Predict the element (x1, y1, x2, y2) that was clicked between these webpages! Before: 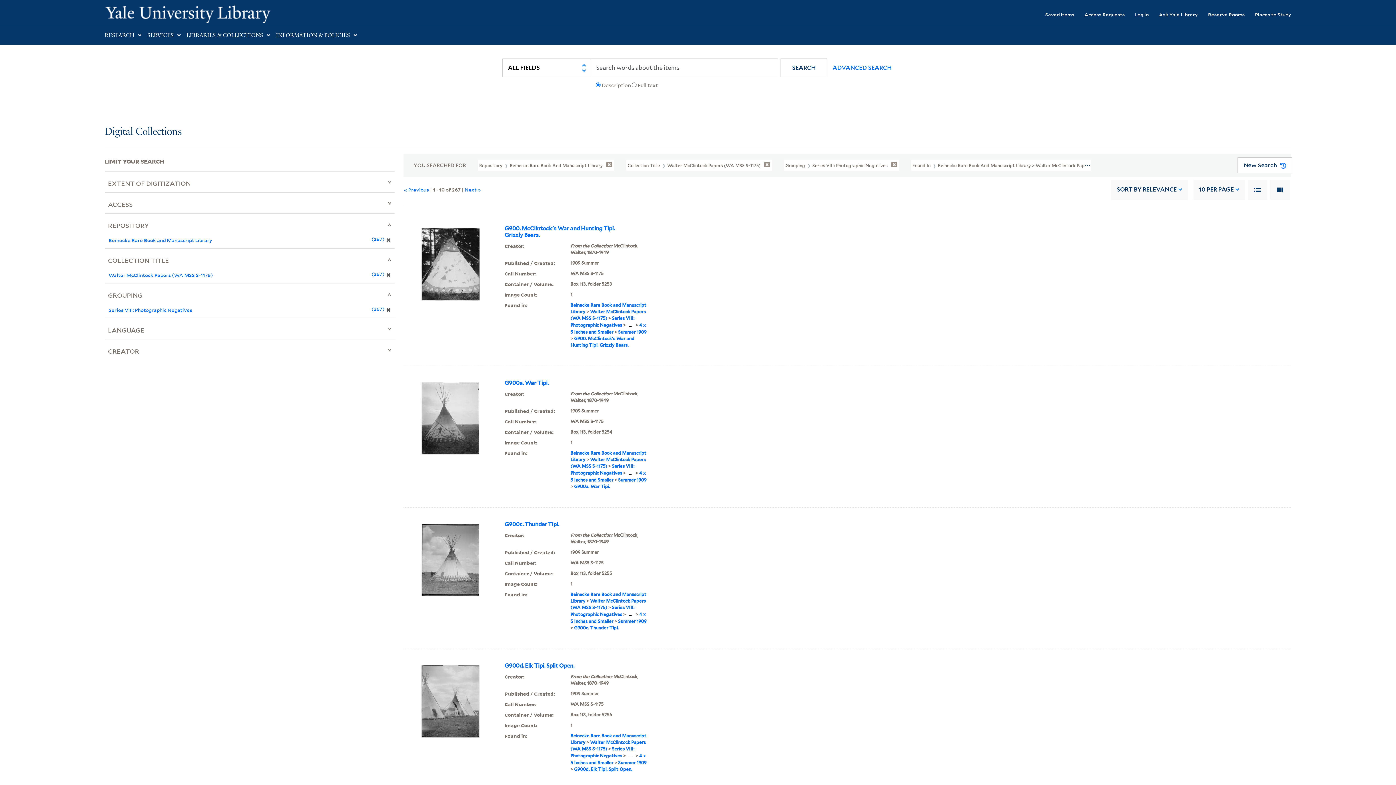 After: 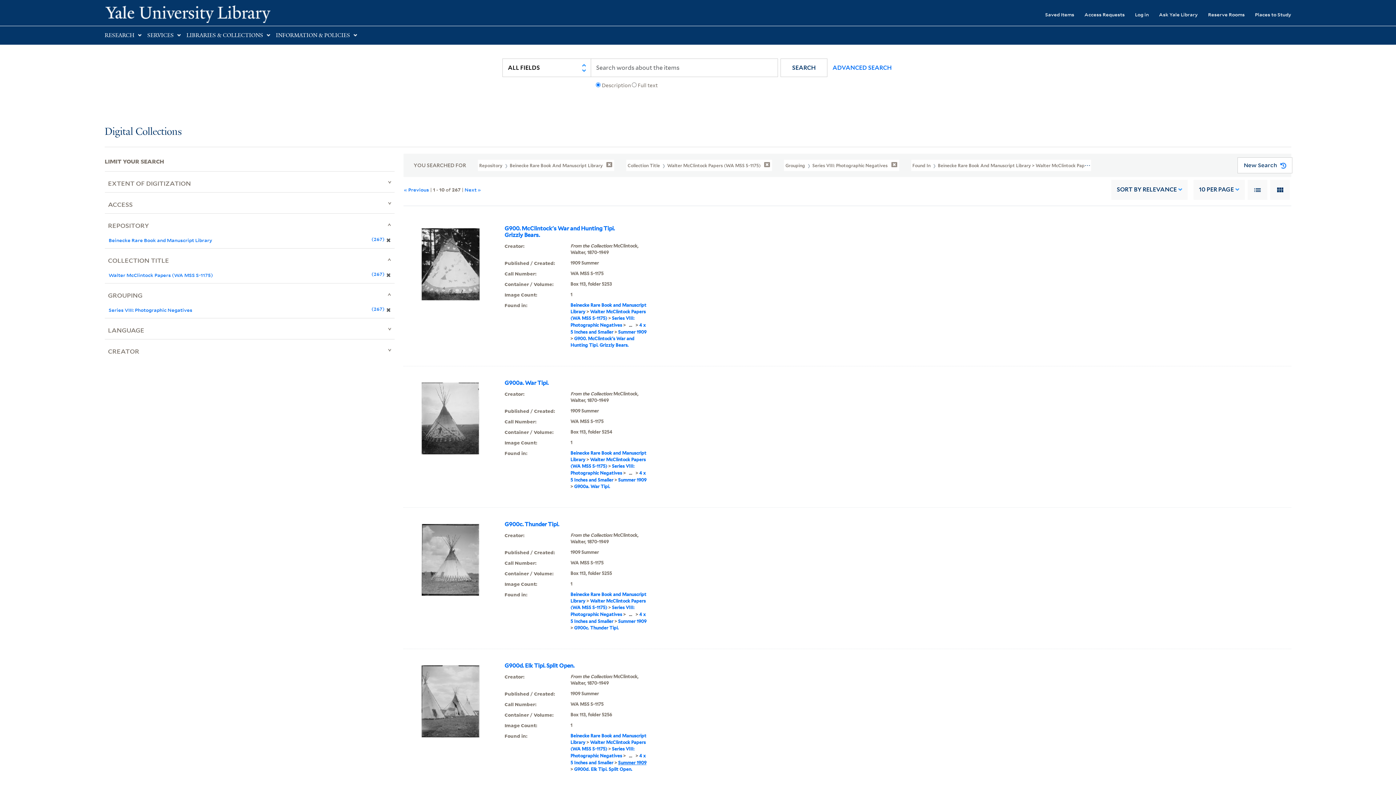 Action: bbox: (618, 760, 646, 765) label: Summer 1909